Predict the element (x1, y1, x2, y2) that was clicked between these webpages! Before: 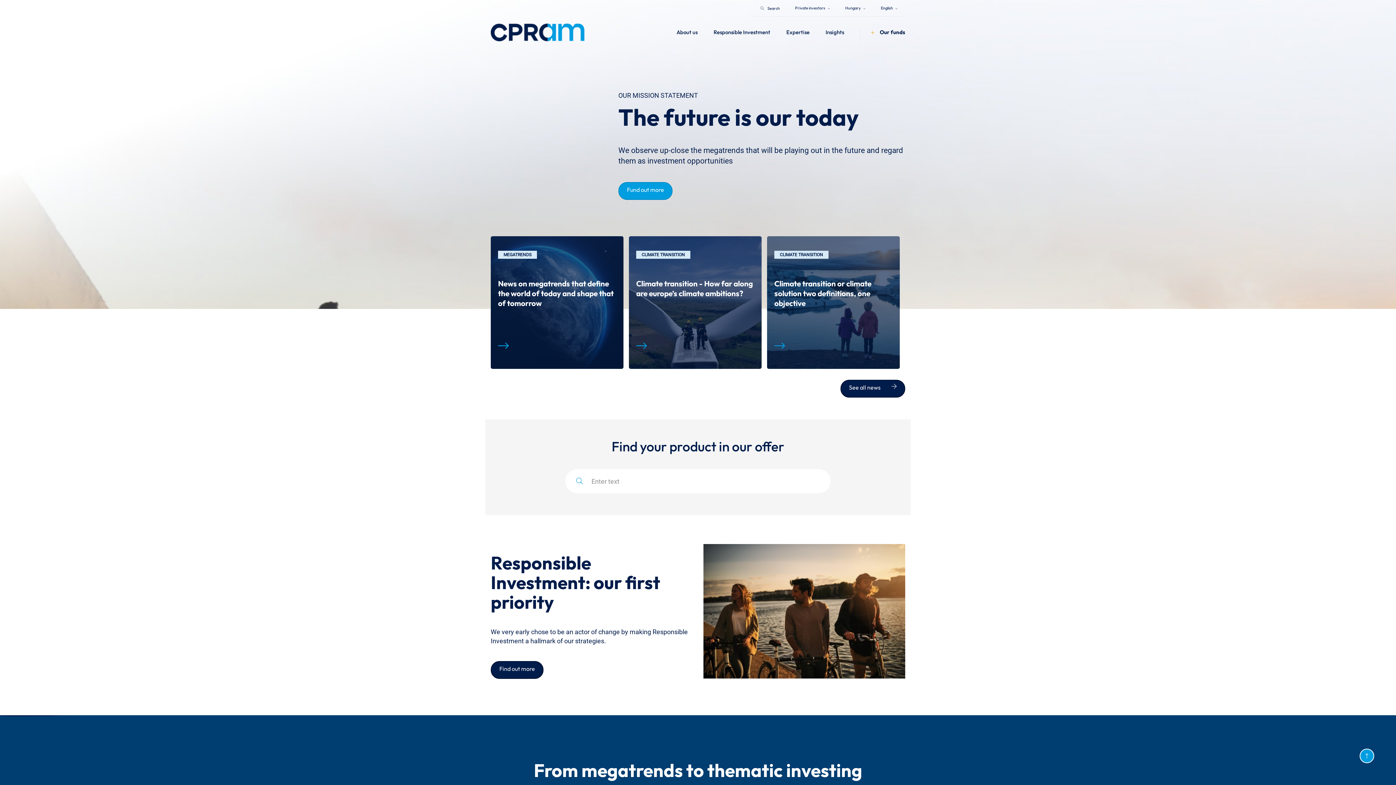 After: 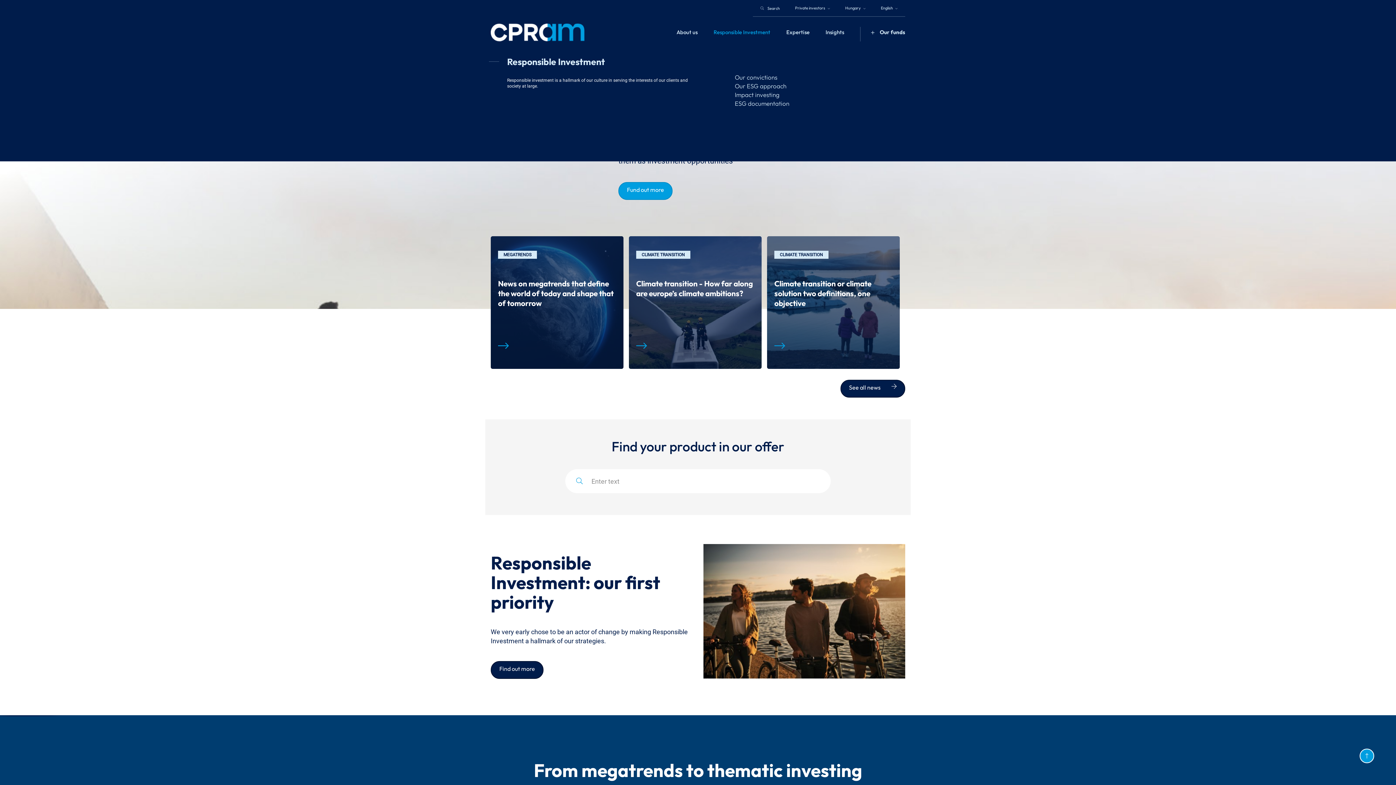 Action: bbox: (709, 19, 774, 48) label: Responsible Investment